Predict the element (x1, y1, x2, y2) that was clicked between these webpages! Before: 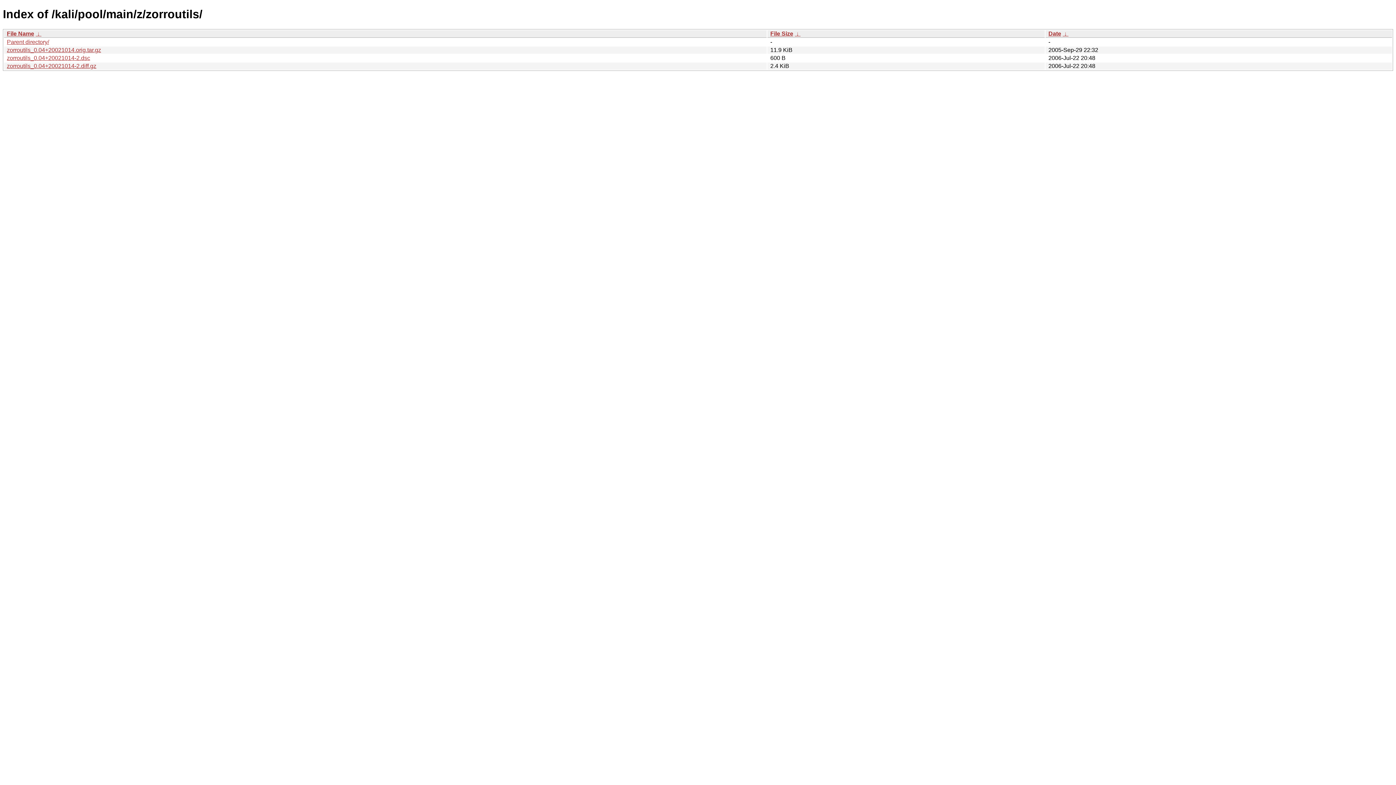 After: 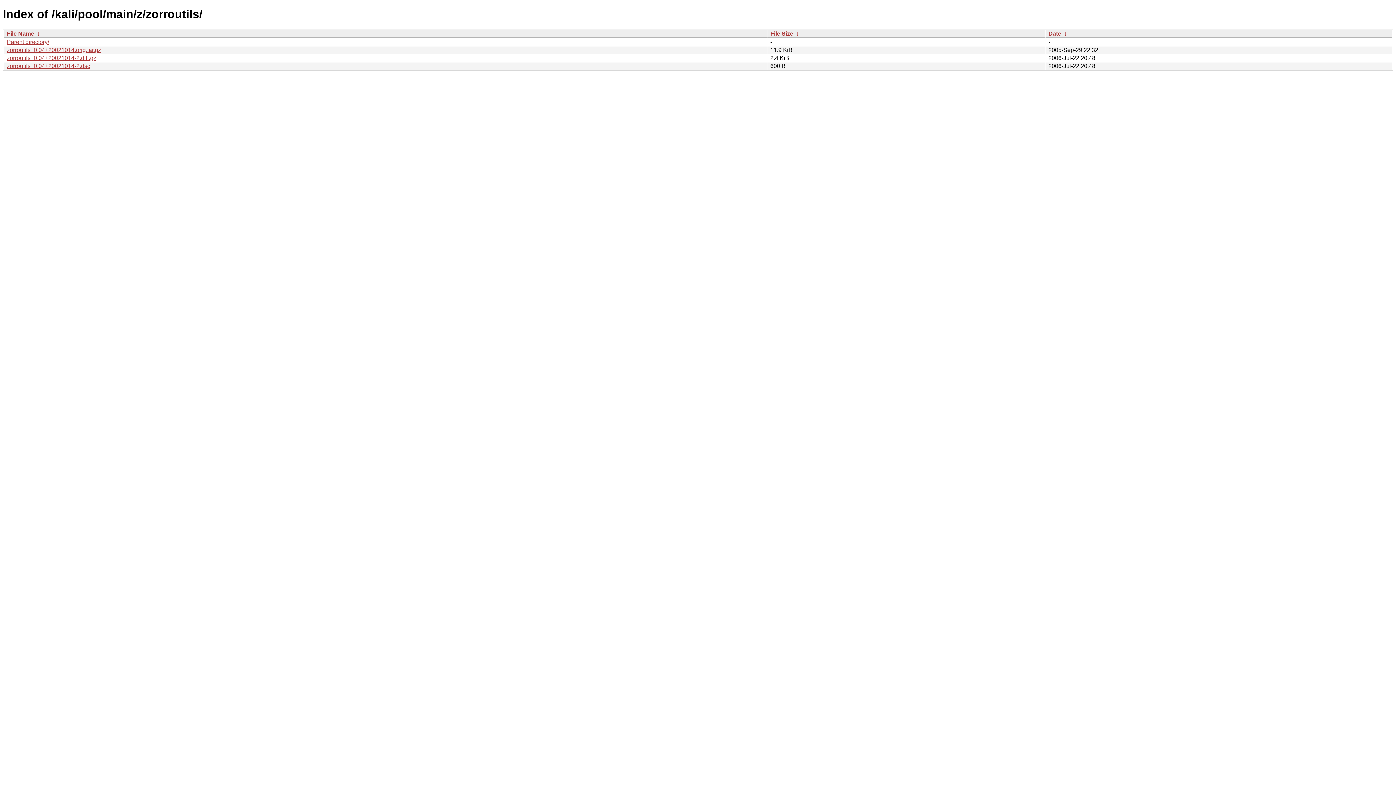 Action: bbox: (794, 30, 800, 36) label:  ↓ 